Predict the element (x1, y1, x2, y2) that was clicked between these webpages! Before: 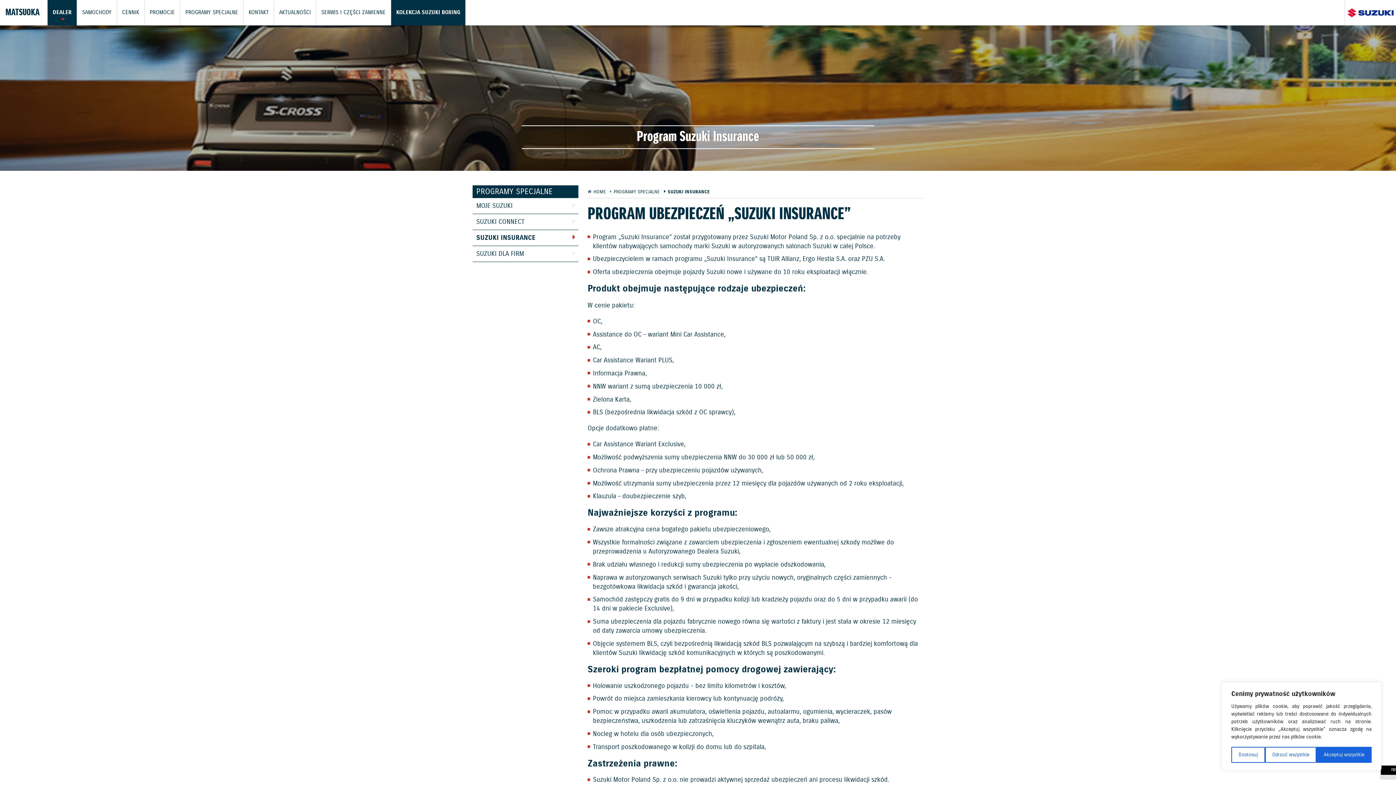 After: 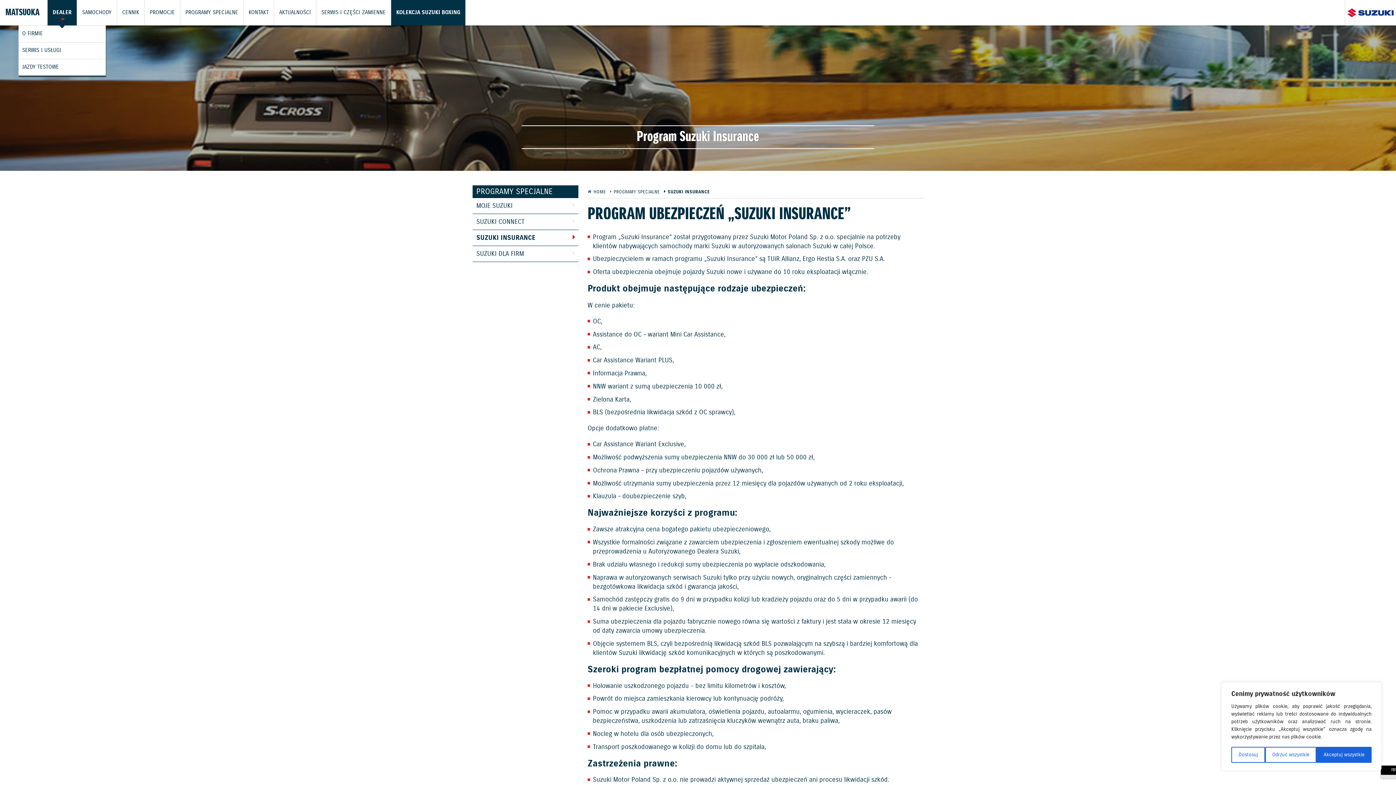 Action: label: DEALER bbox: (47, 0, 76, 25)